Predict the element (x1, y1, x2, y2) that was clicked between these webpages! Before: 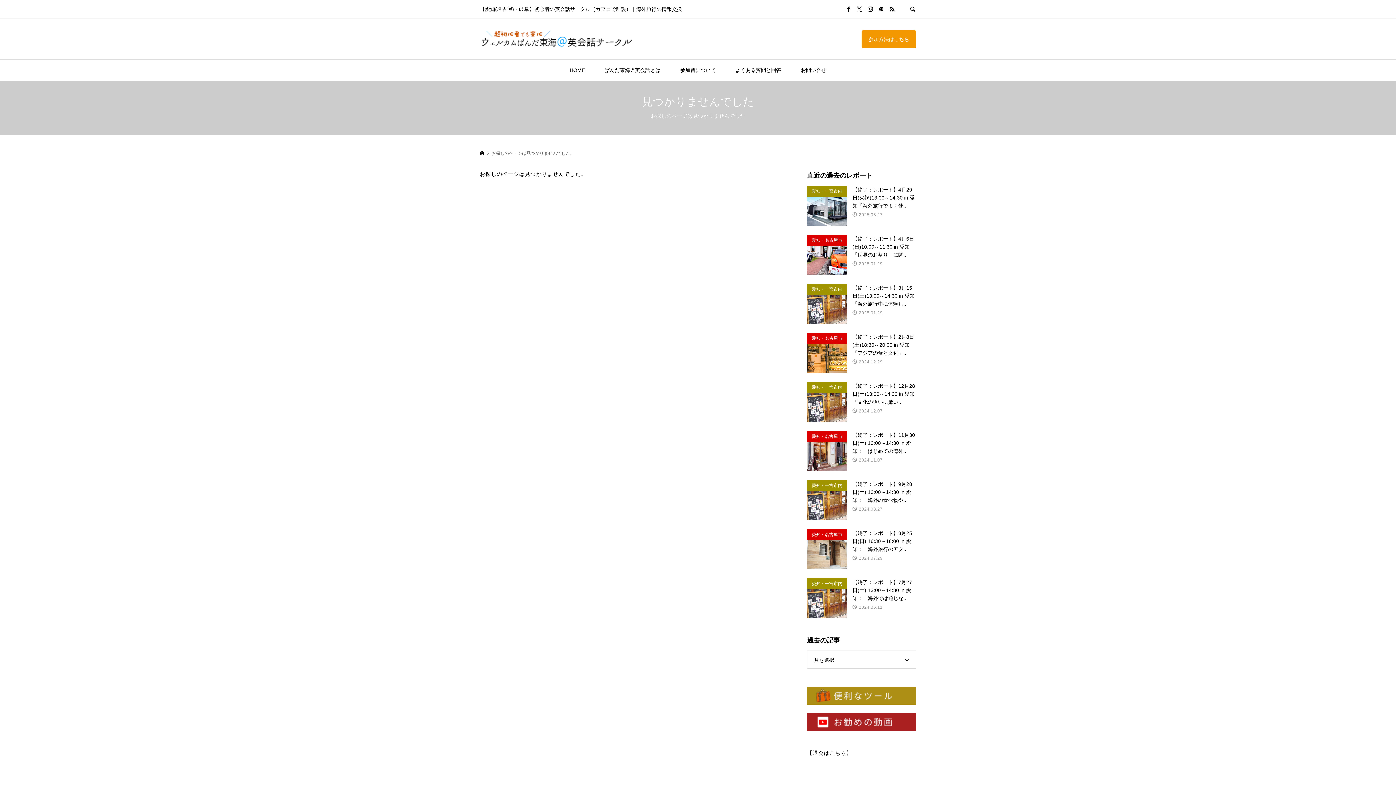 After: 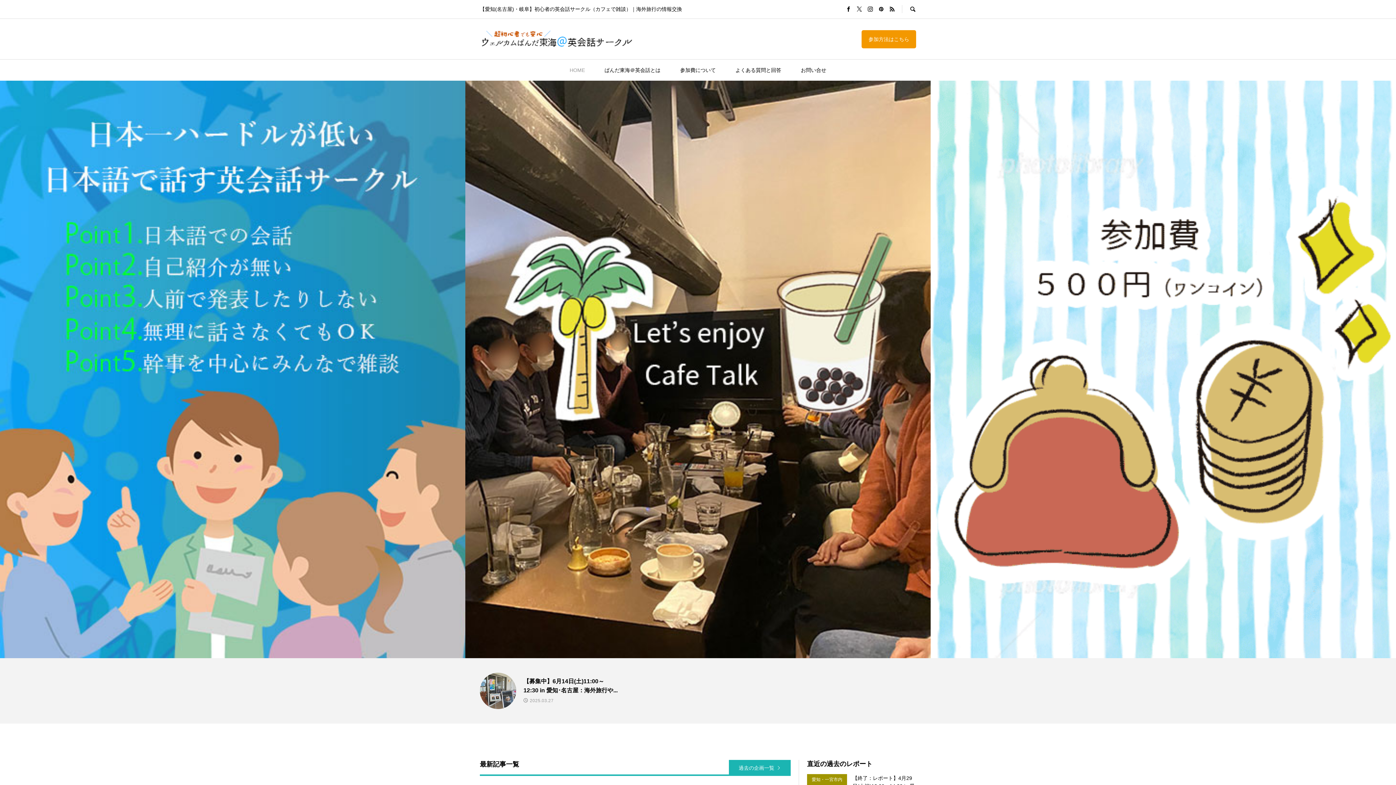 Action: bbox: (560, 59, 594, 80) label: HOME